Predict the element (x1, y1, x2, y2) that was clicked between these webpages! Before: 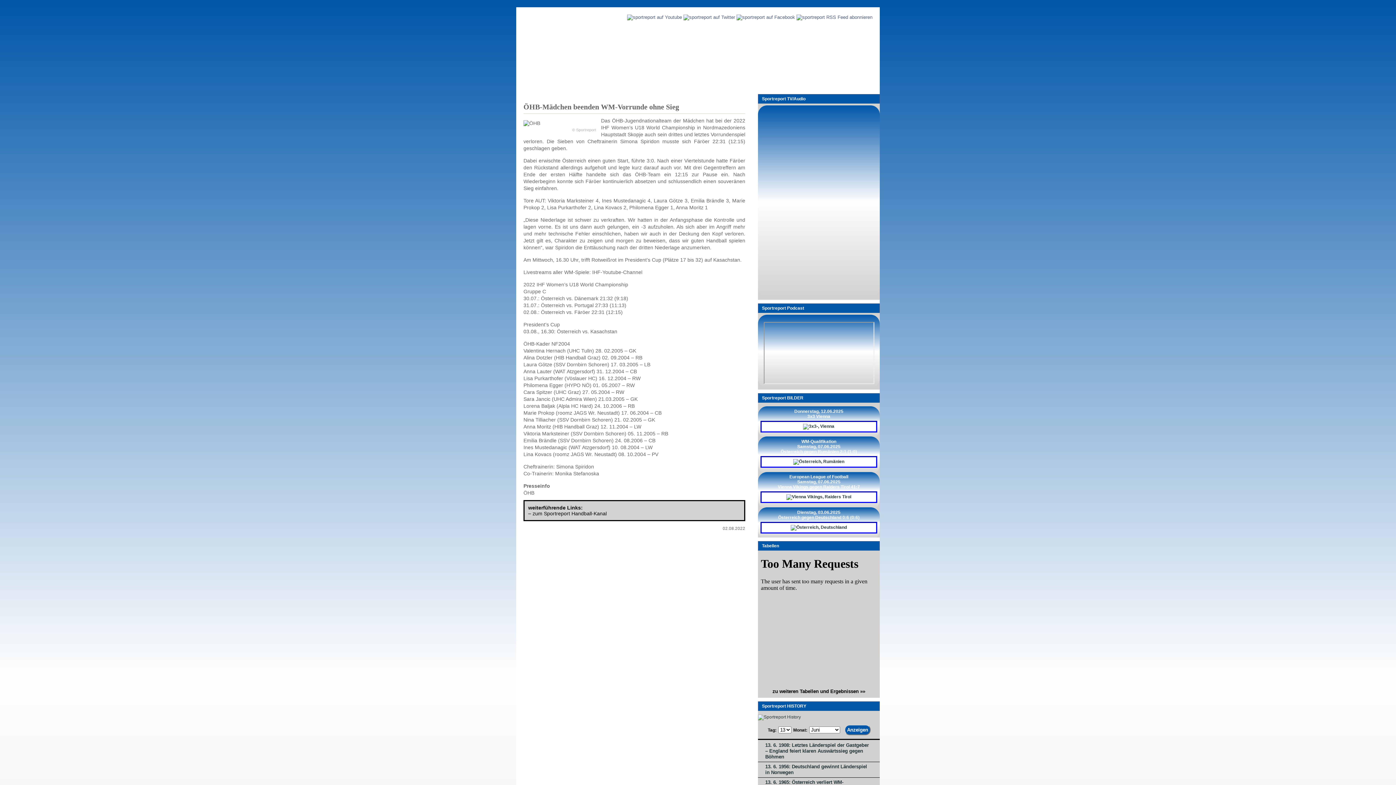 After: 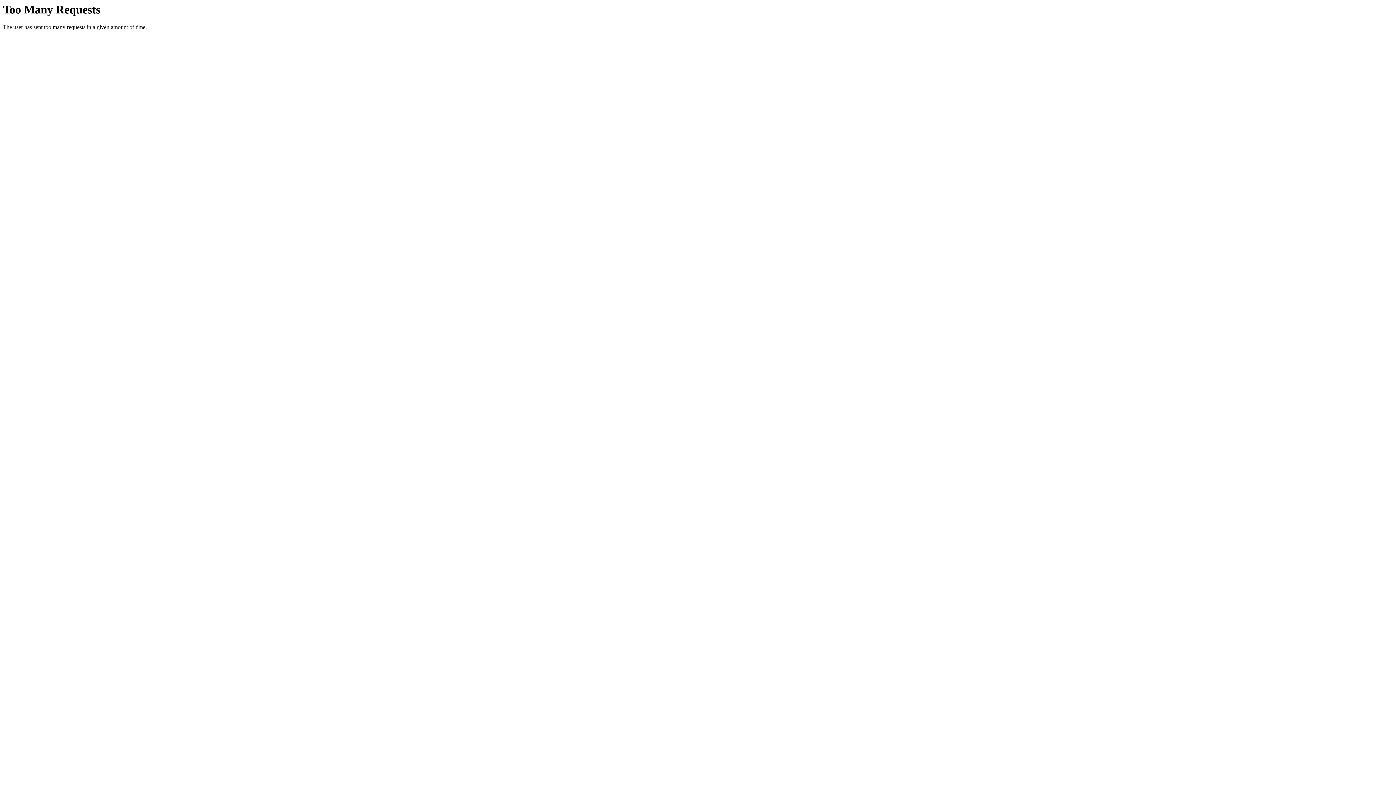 Action: bbox: (786, 494, 851, 499)